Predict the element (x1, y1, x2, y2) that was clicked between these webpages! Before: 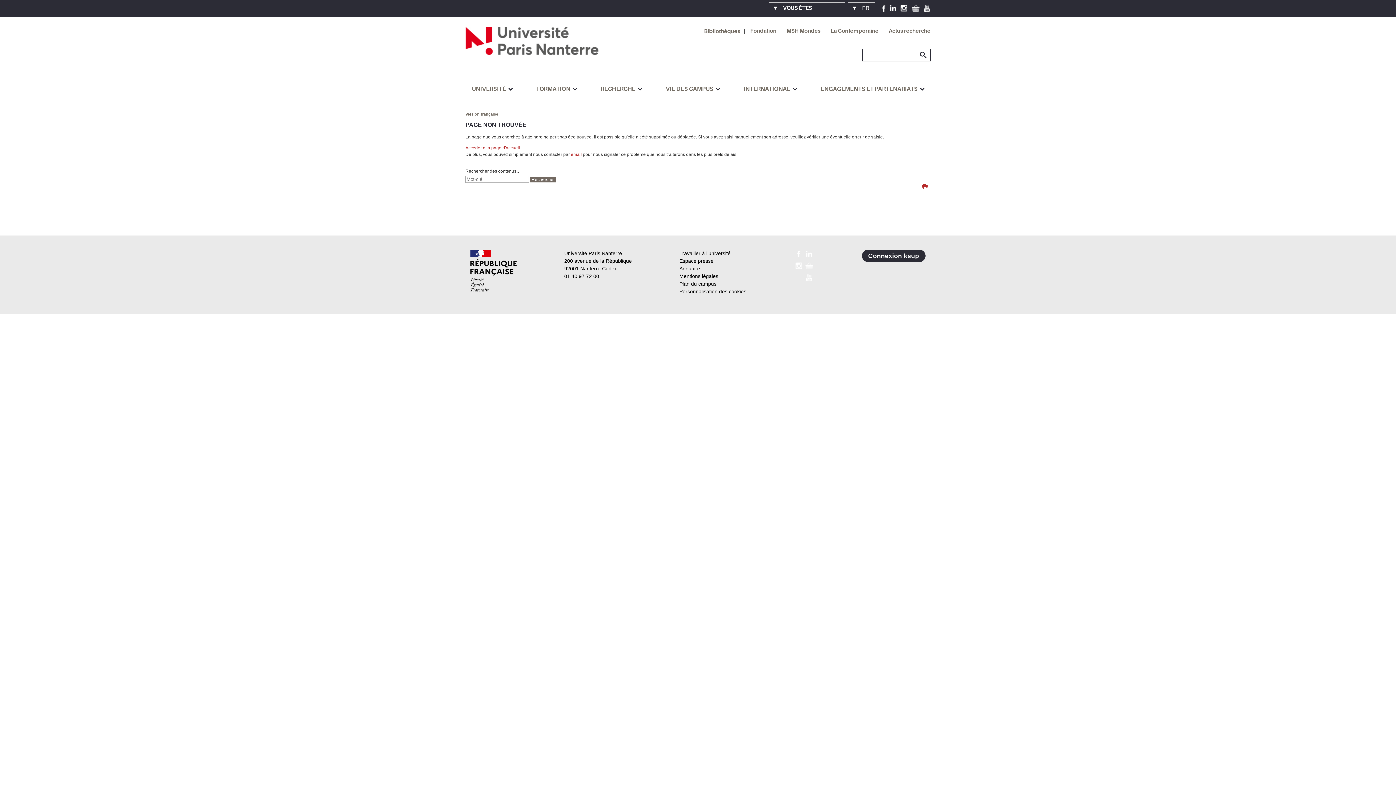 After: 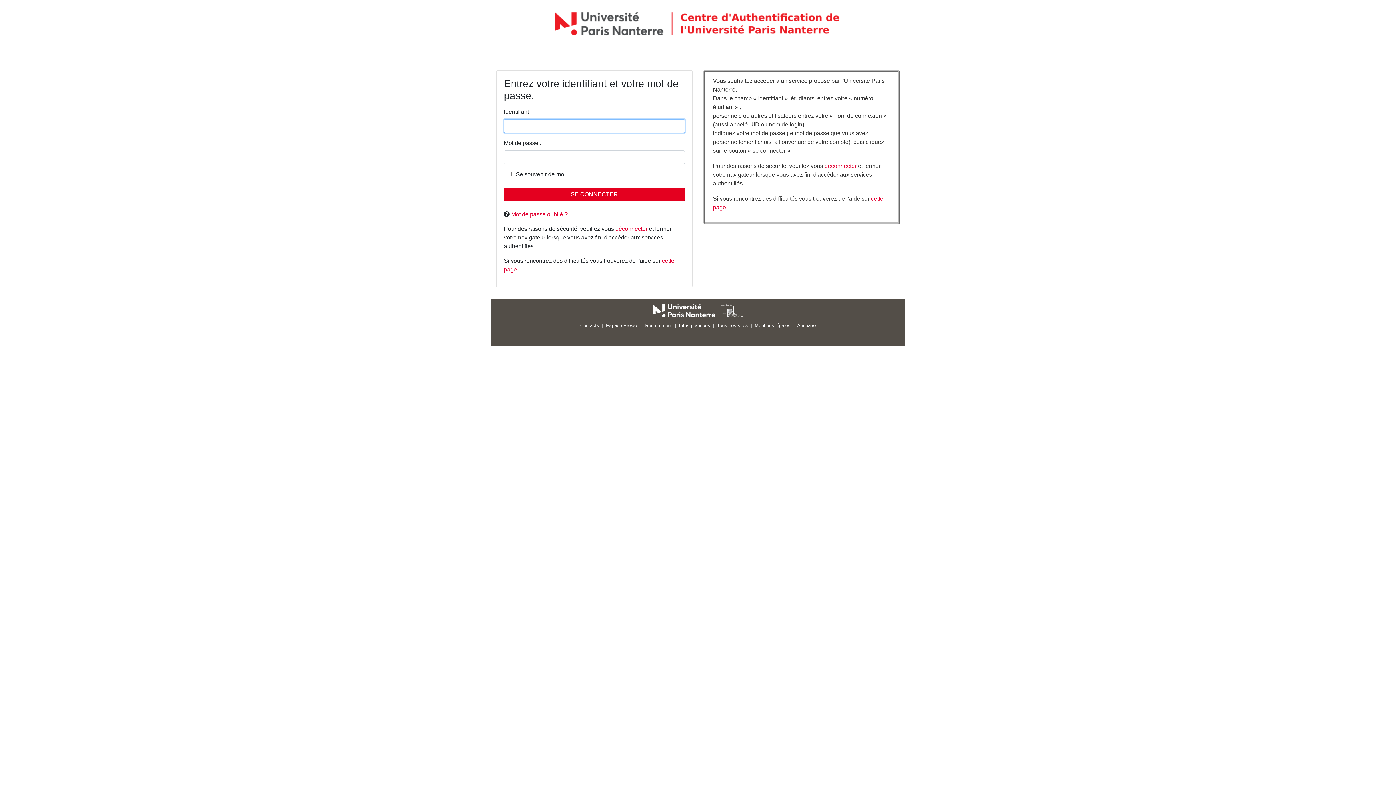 Action: bbox: (862, 249, 925, 262) label: Connexion ksup